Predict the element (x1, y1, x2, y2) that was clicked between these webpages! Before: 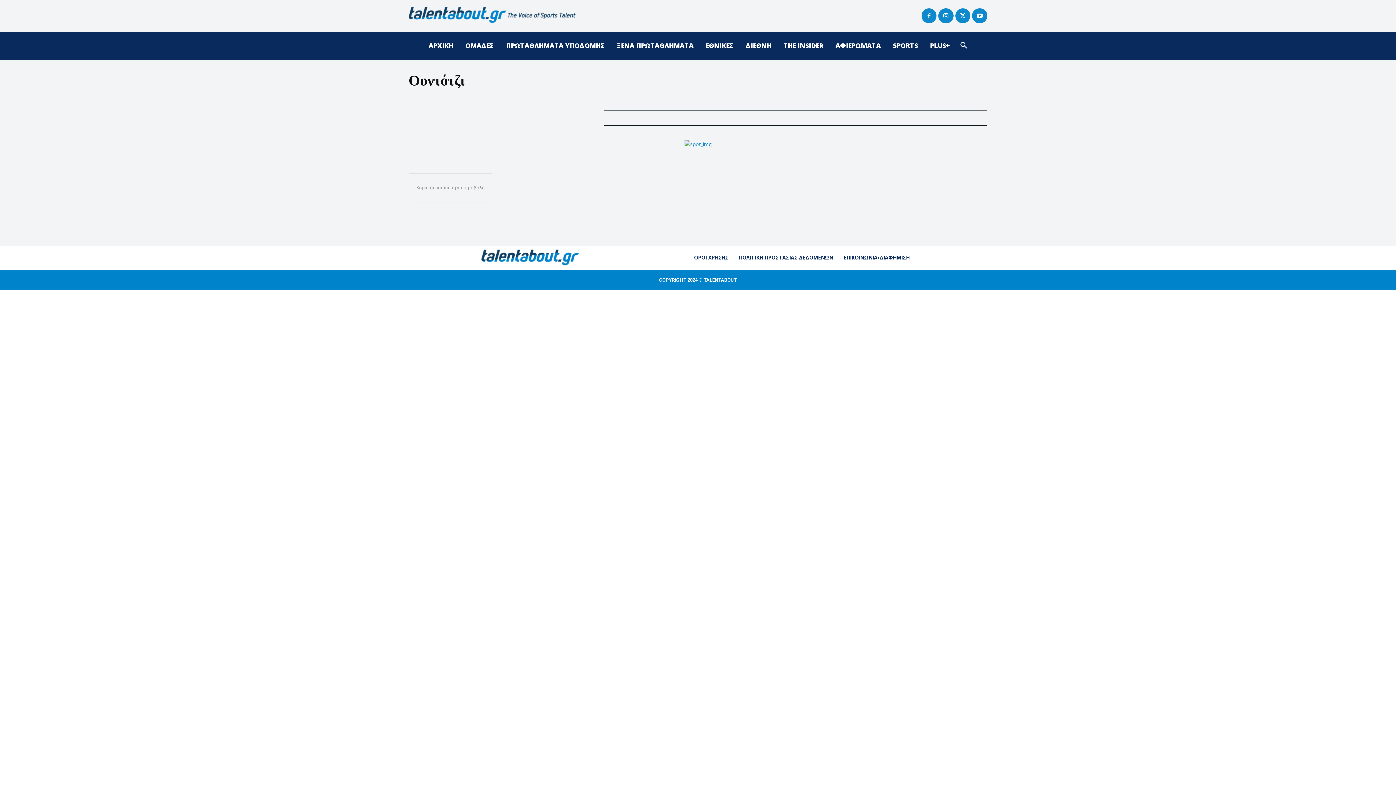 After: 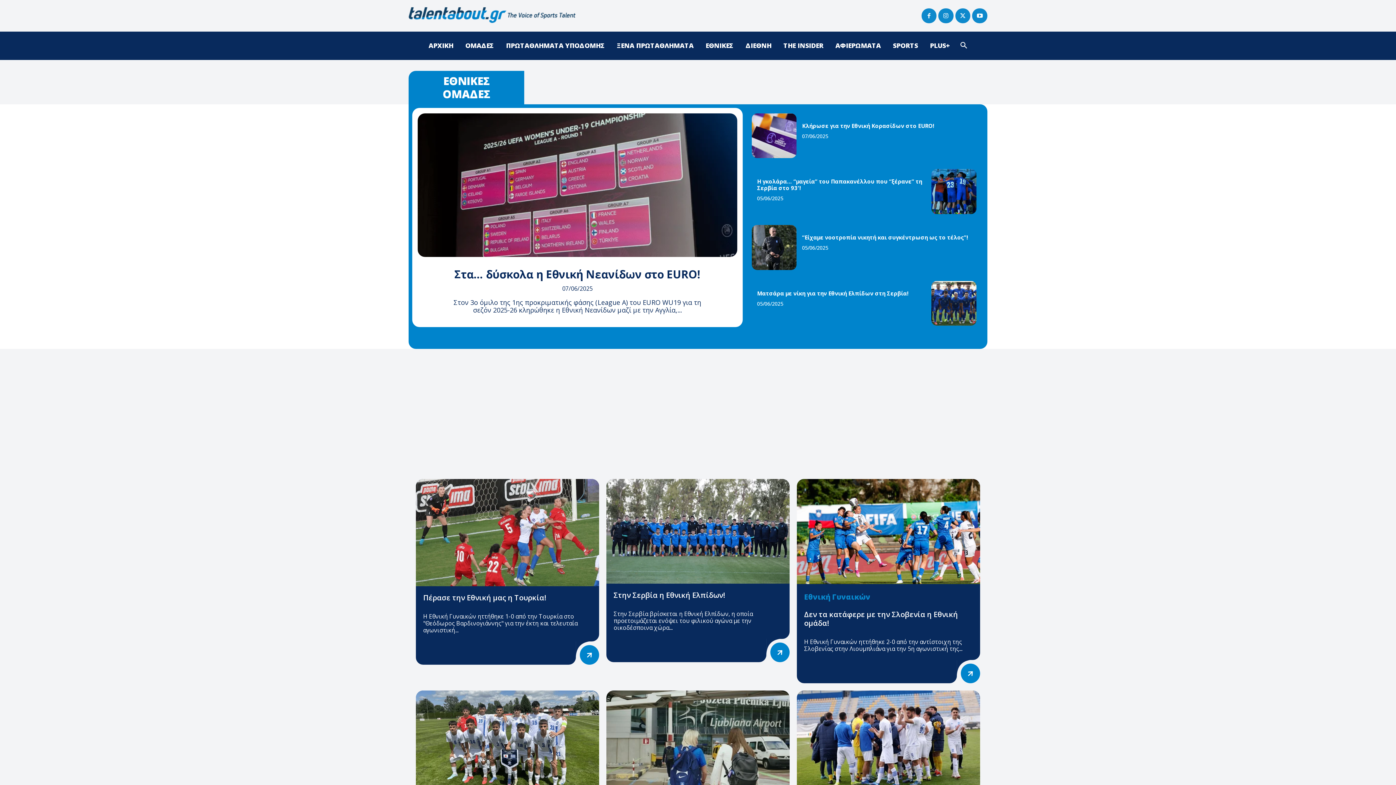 Action: label: ΕΘΝΙΚΕΣ bbox: (700, 40, 738, 50)